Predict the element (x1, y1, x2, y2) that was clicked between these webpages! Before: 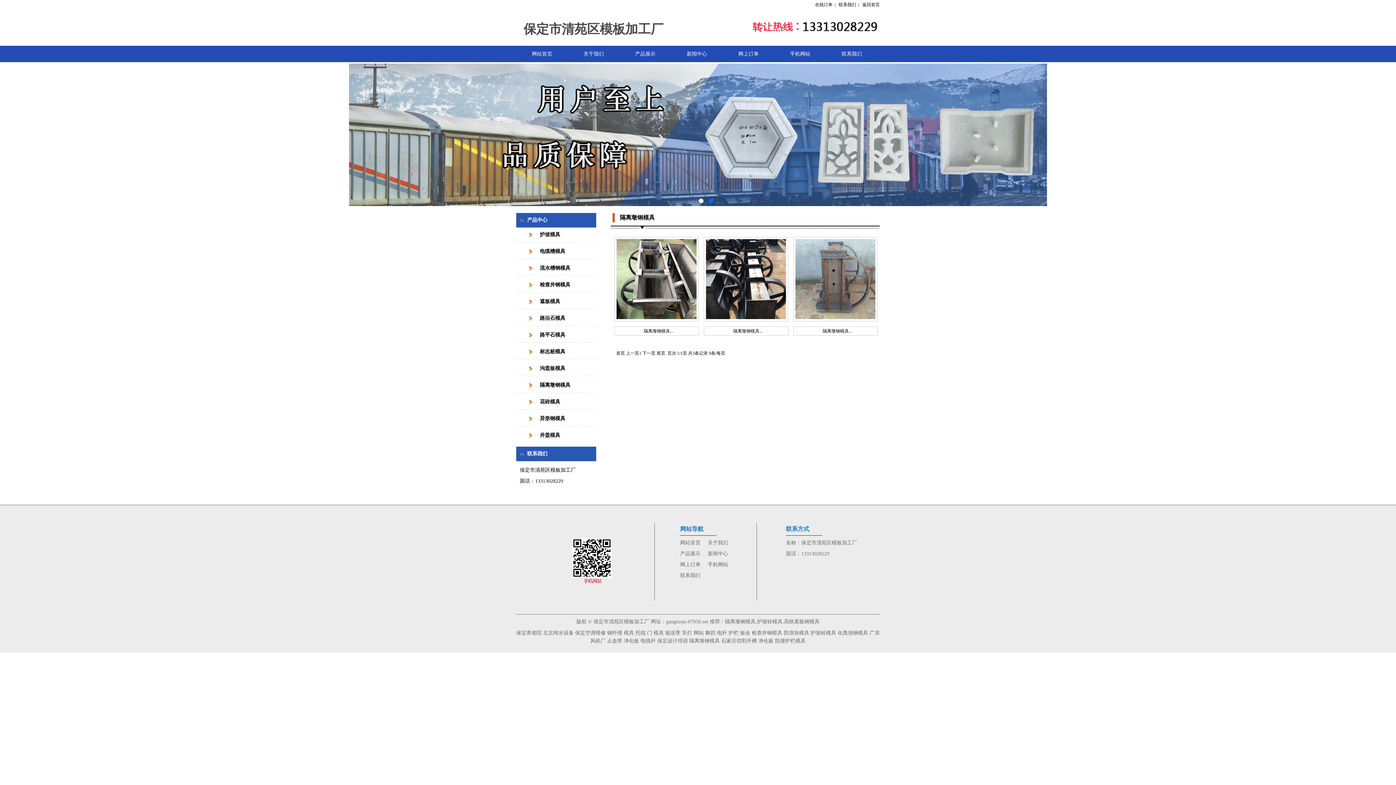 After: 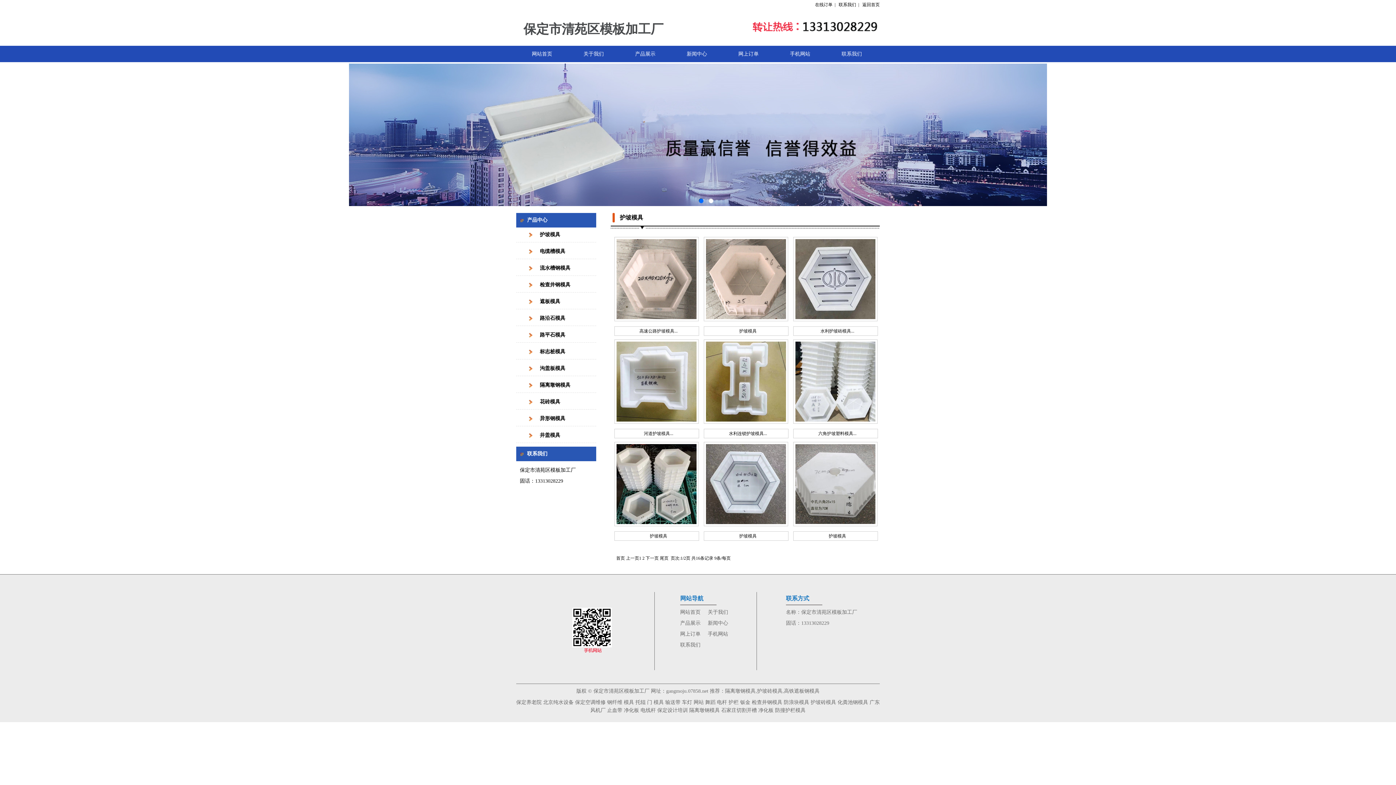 Action: bbox: (540, 232, 560, 237) label: 护坡模具